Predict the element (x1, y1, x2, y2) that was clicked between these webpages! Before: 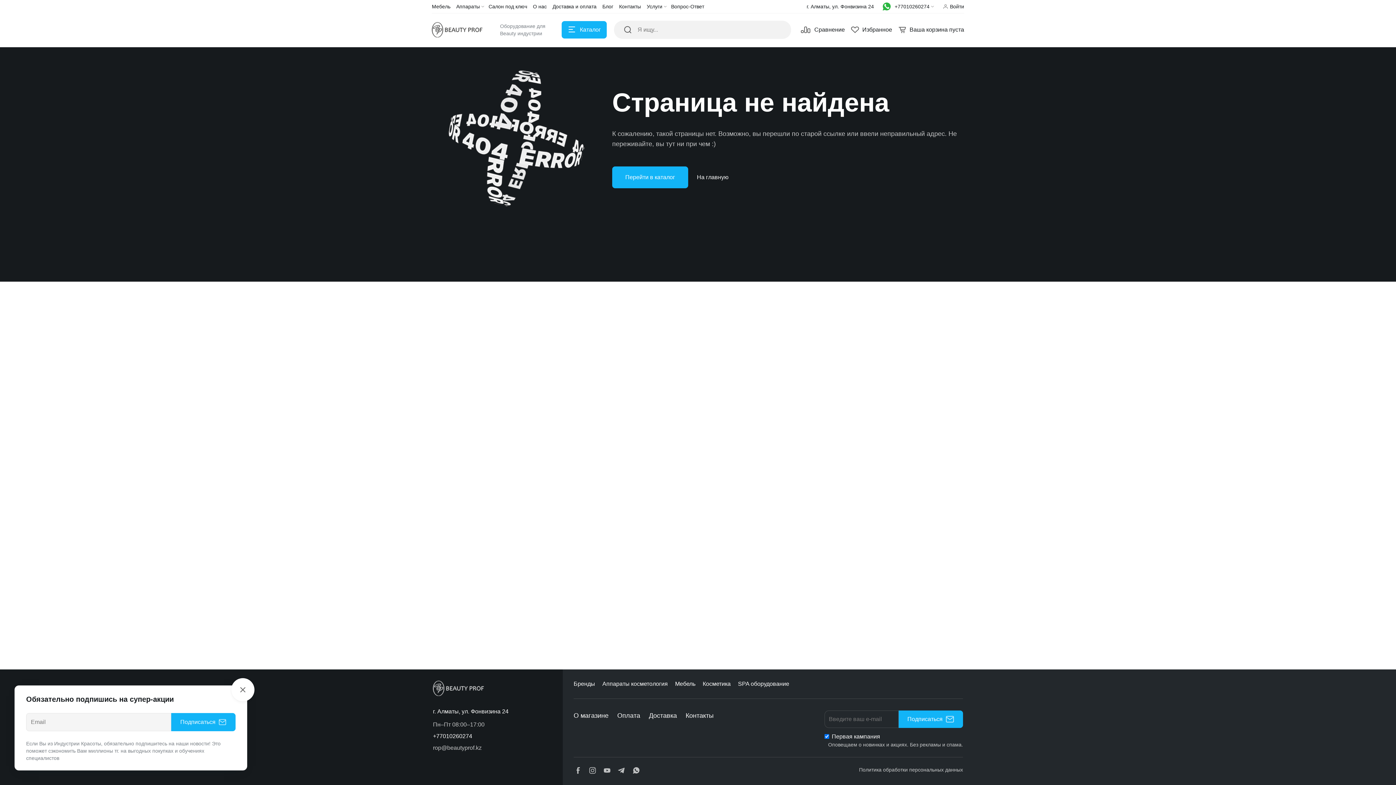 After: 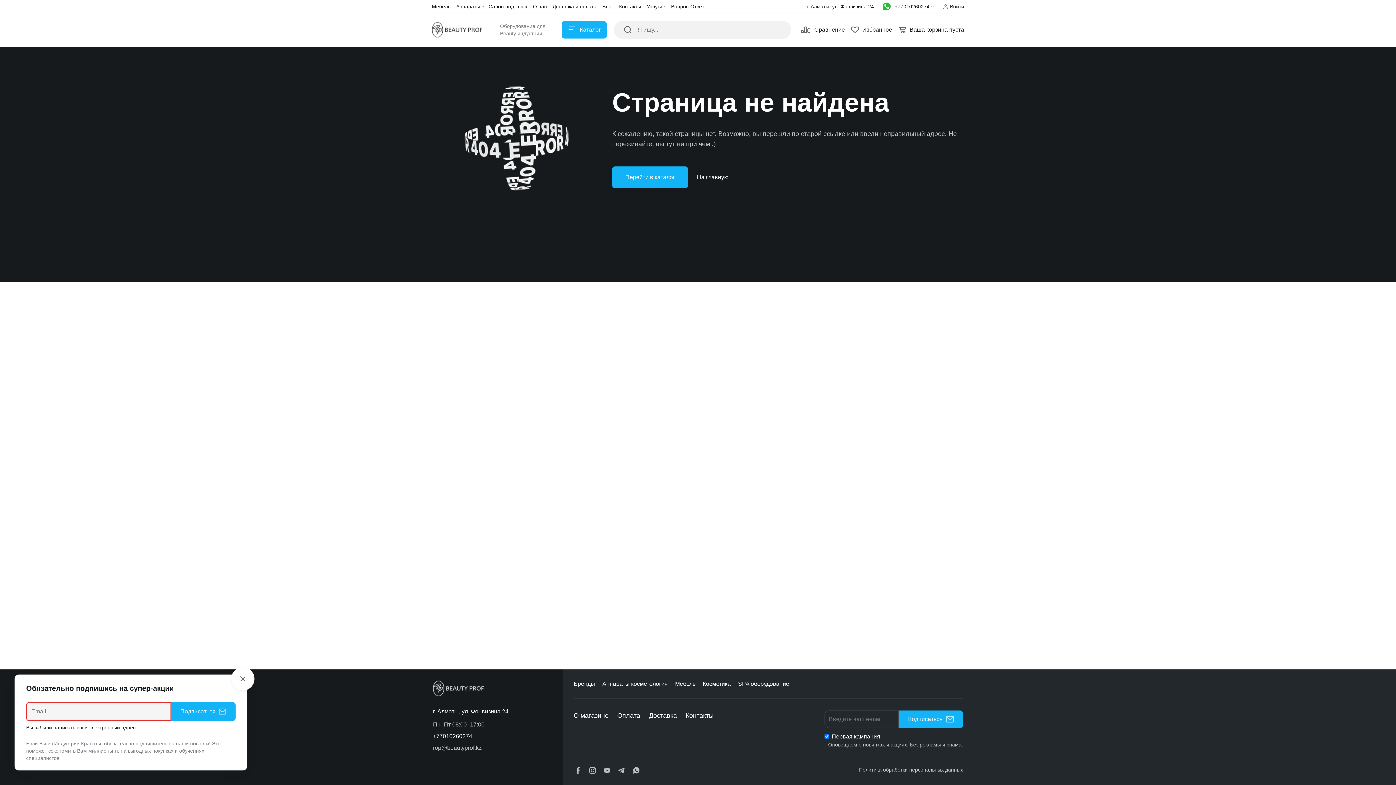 Action: label: Подписаться bbox: (171, 713, 235, 731)